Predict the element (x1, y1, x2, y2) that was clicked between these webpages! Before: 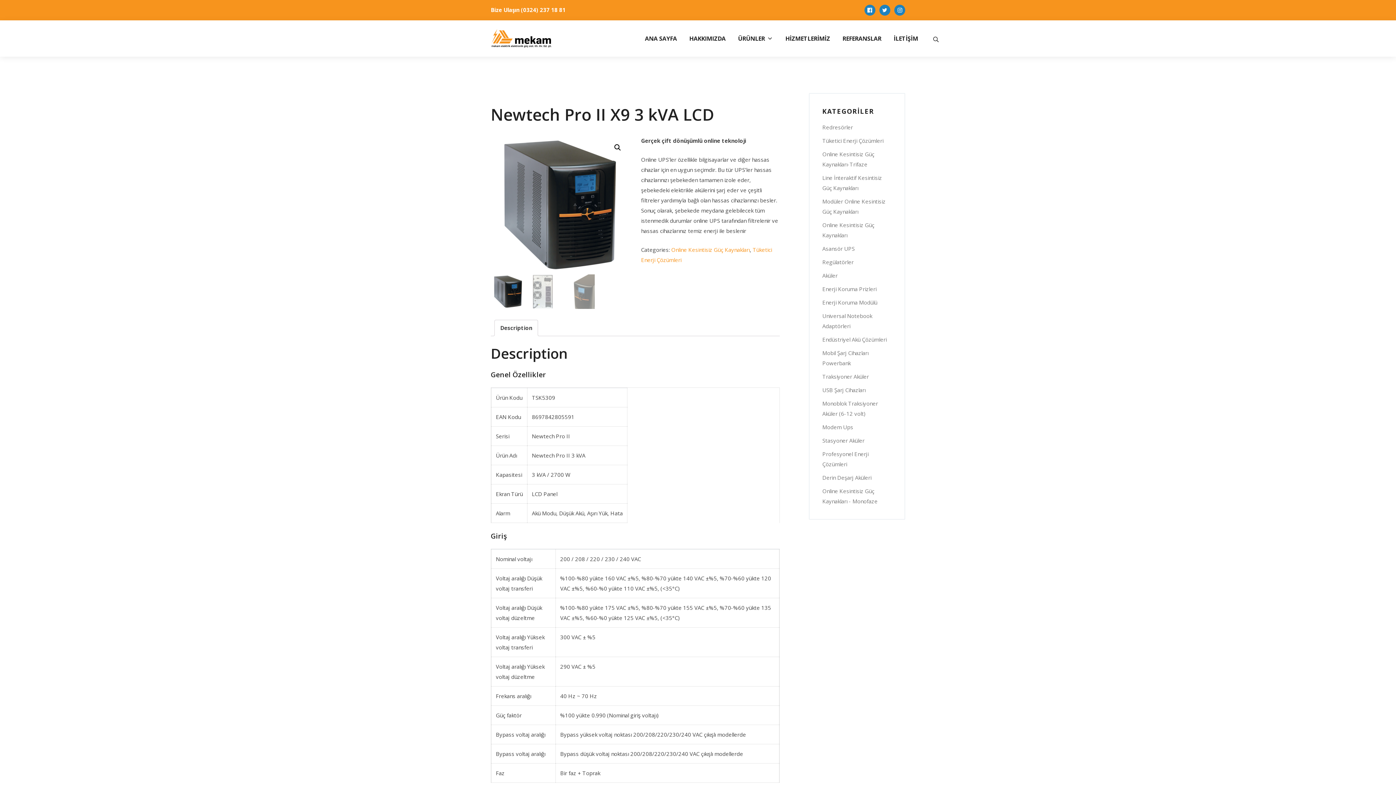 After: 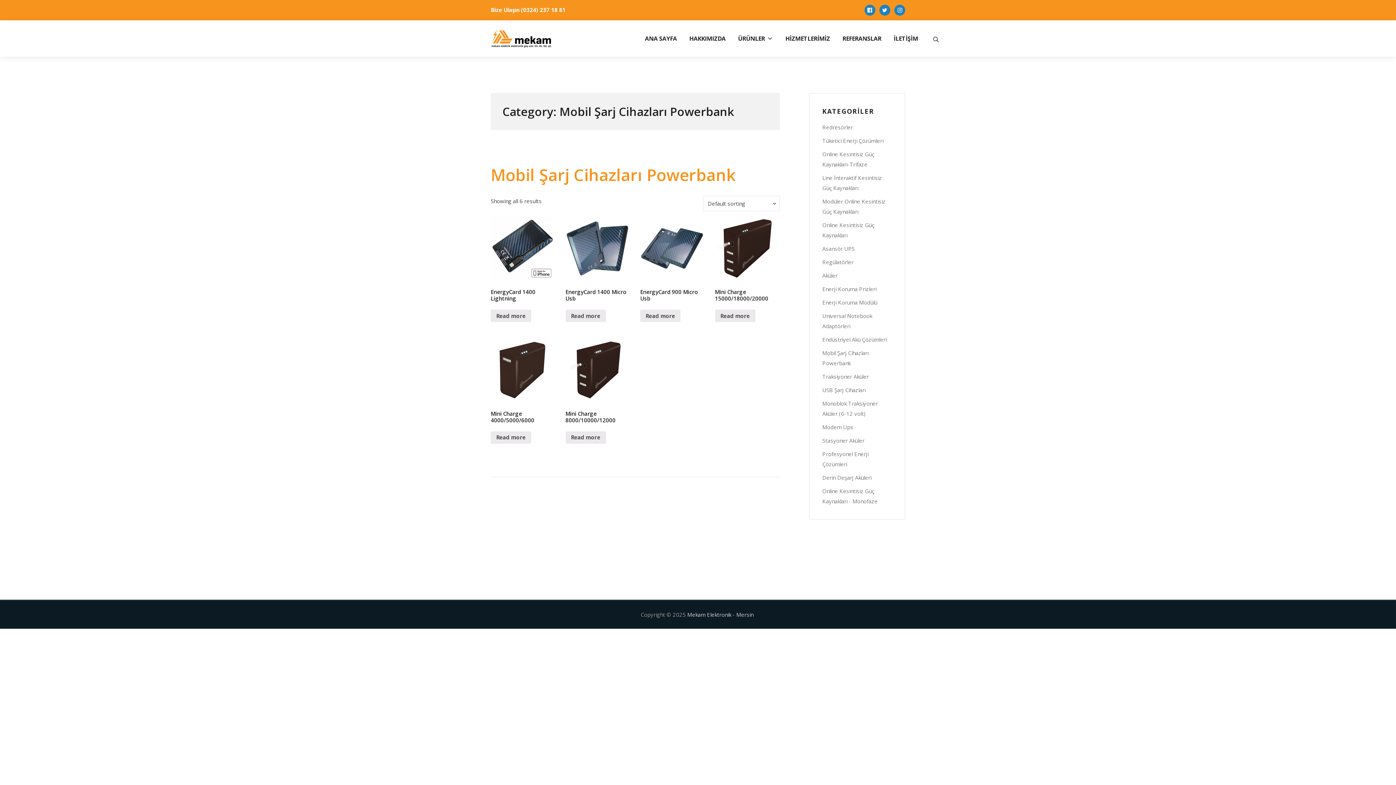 Action: bbox: (822, 348, 892, 368) label: Mobil Şarj Cihazları Powerbank